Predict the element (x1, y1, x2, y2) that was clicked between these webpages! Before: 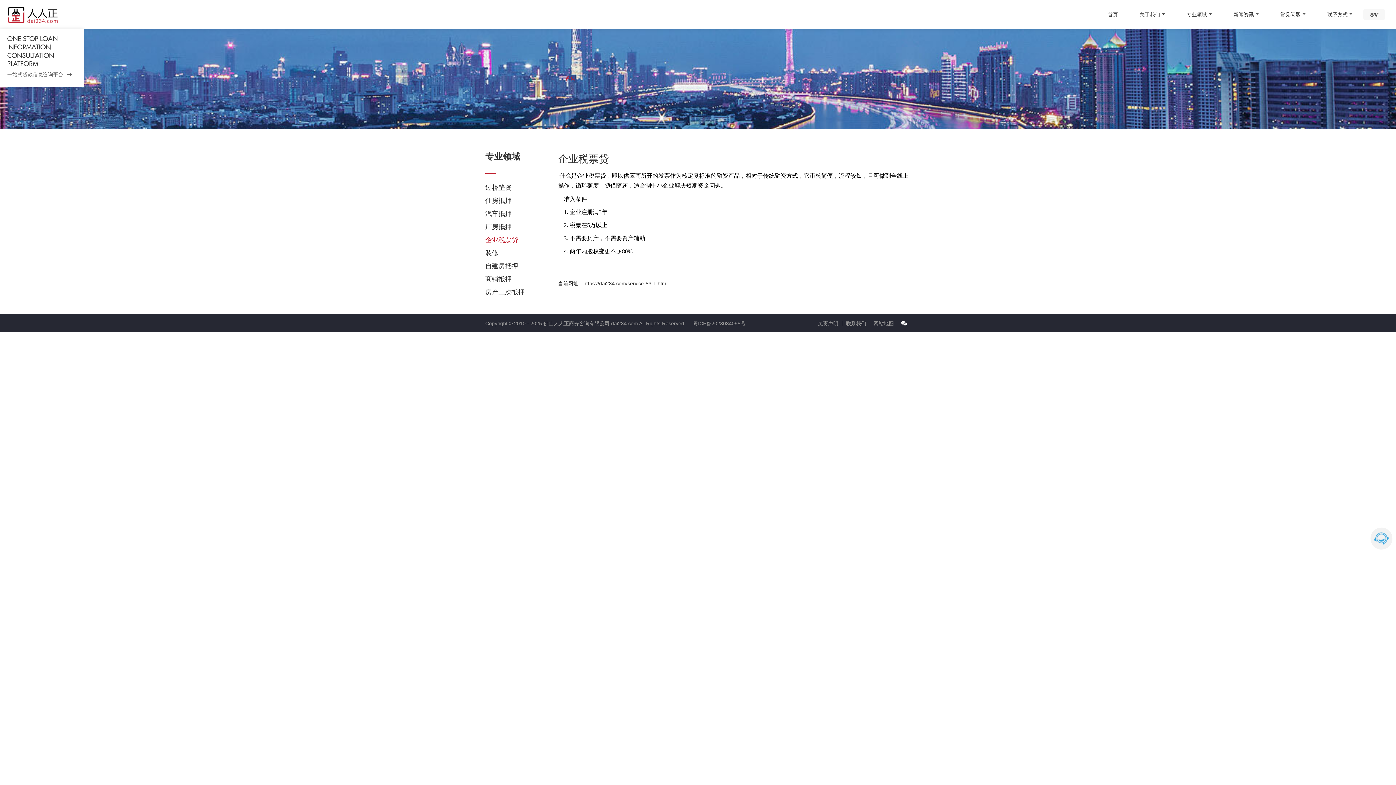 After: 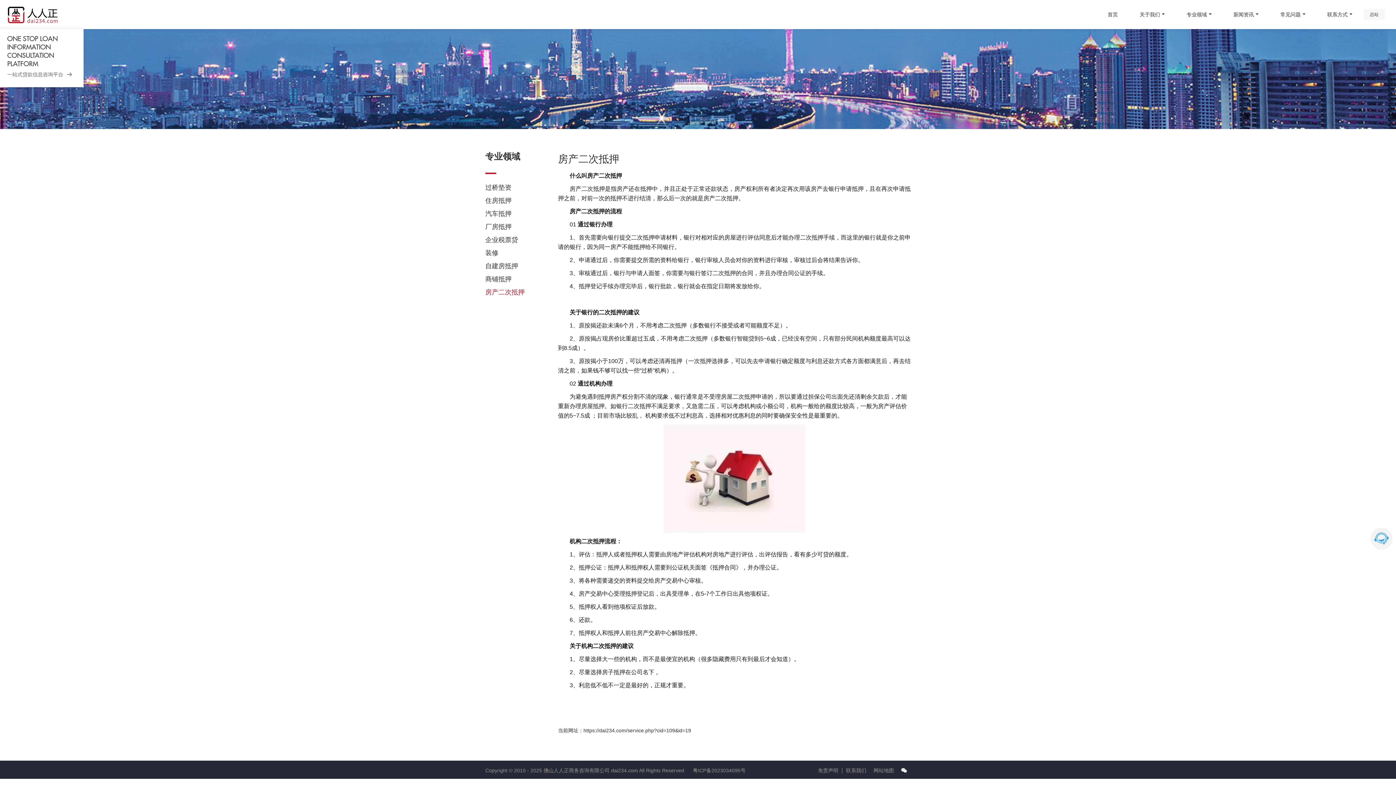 Action: label: 房产二次抵押 bbox: (485, 288, 524, 296)